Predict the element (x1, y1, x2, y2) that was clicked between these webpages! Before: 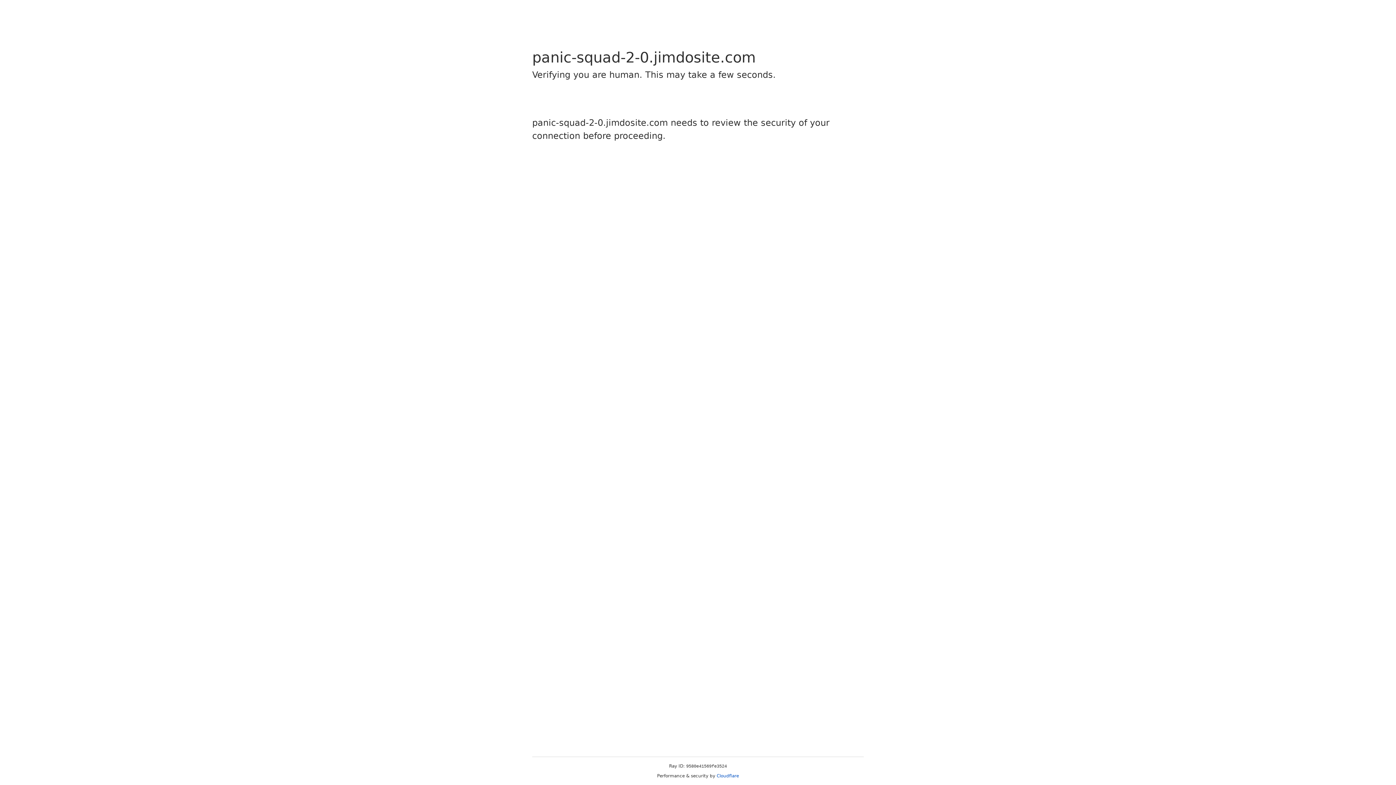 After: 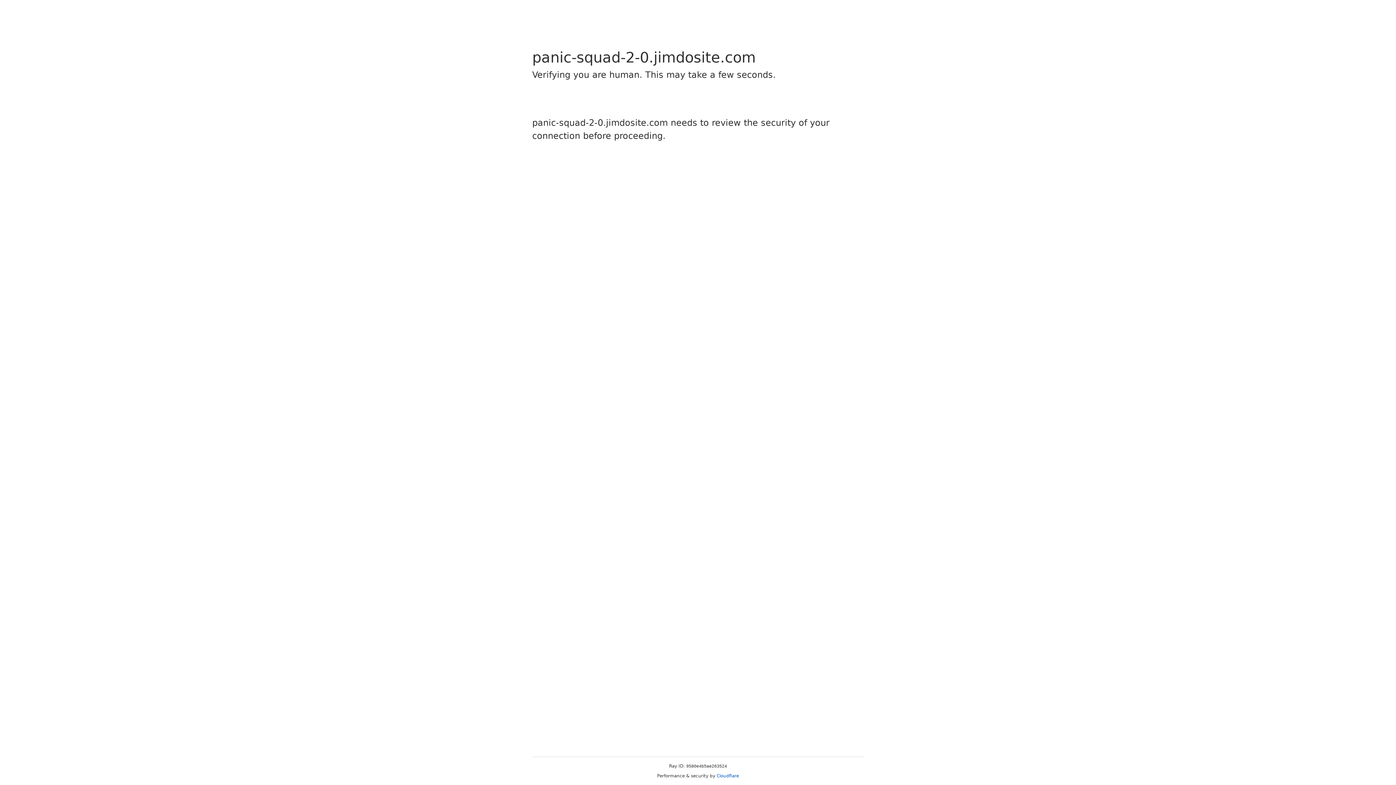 Action: label: Cloudflare bbox: (716, 773, 739, 778)